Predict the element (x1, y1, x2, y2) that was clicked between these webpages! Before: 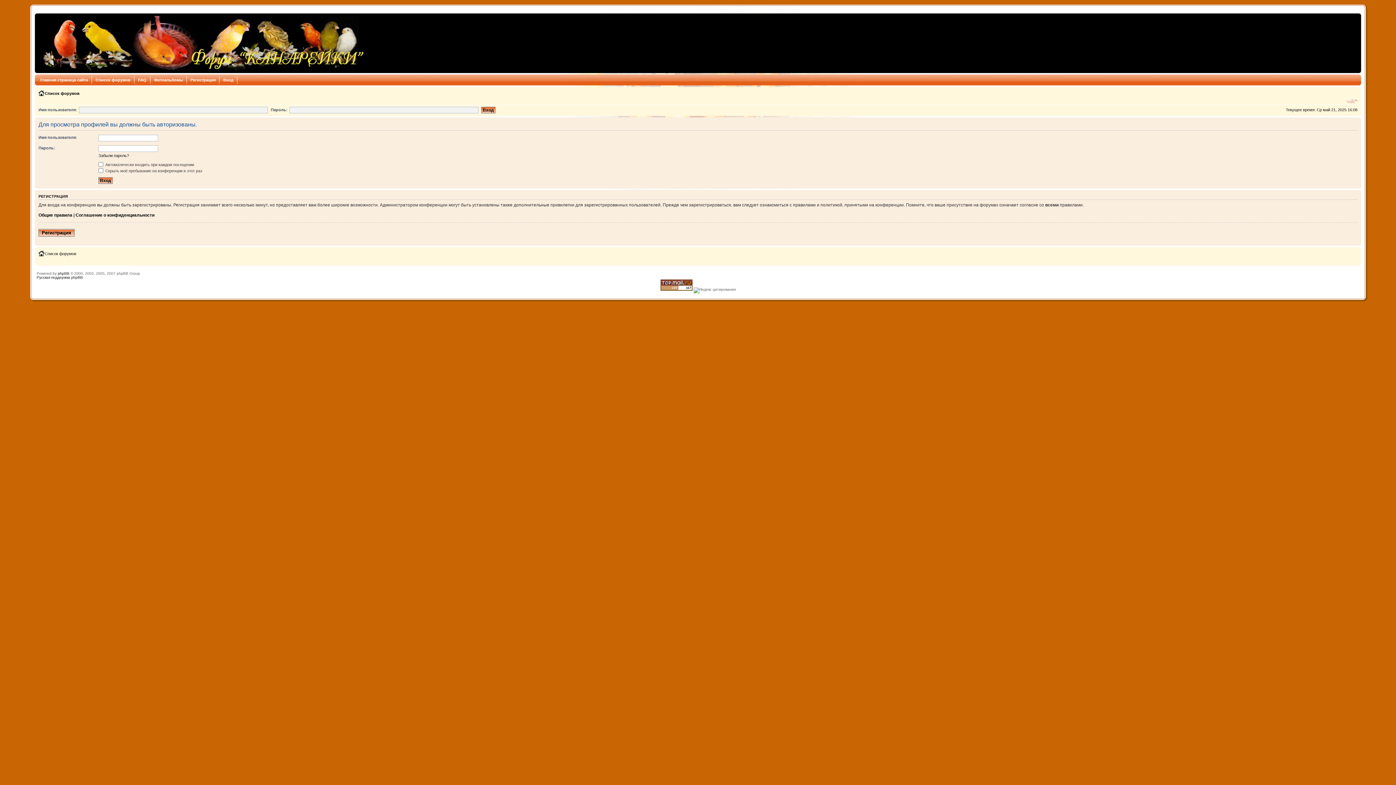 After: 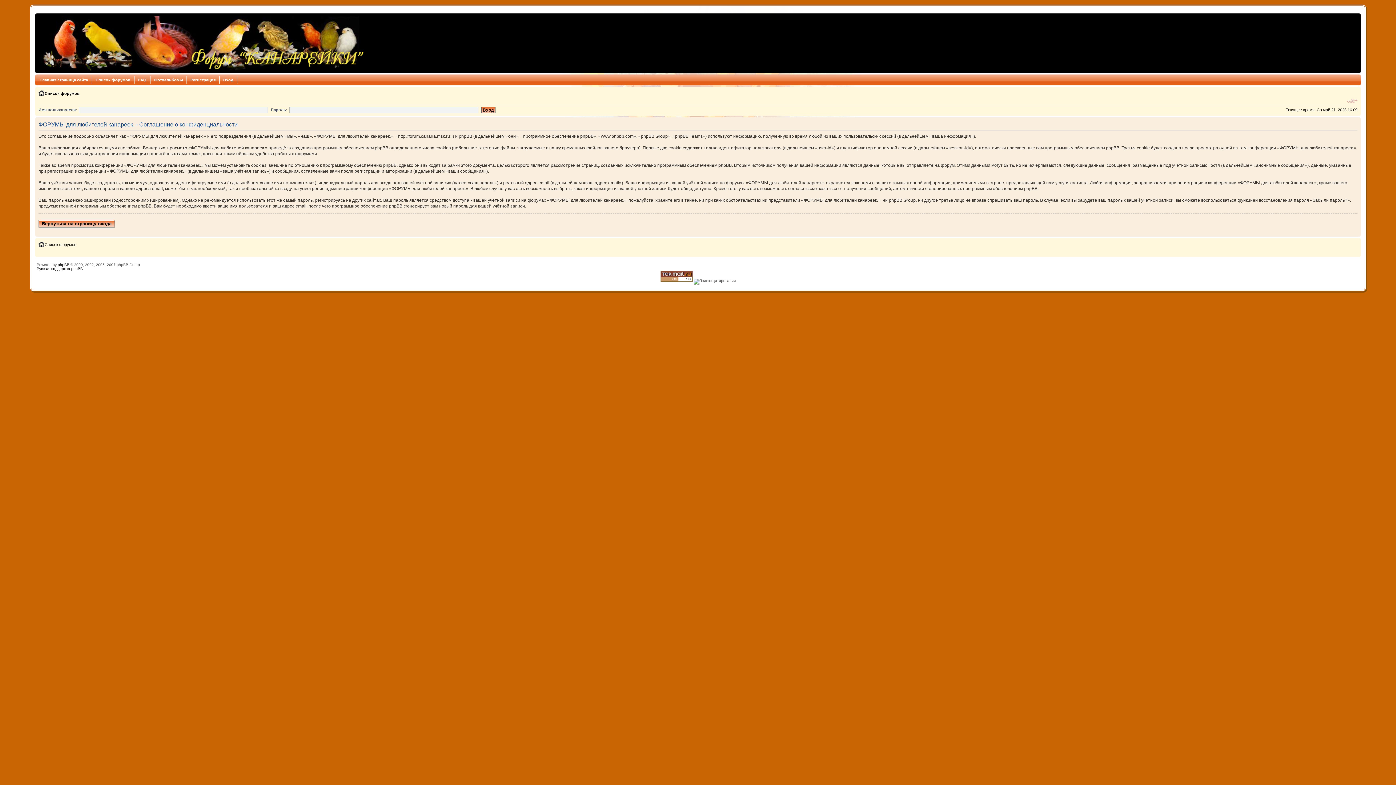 Action: label: Соглашение о конфиденциальности bbox: (75, 212, 154, 217)